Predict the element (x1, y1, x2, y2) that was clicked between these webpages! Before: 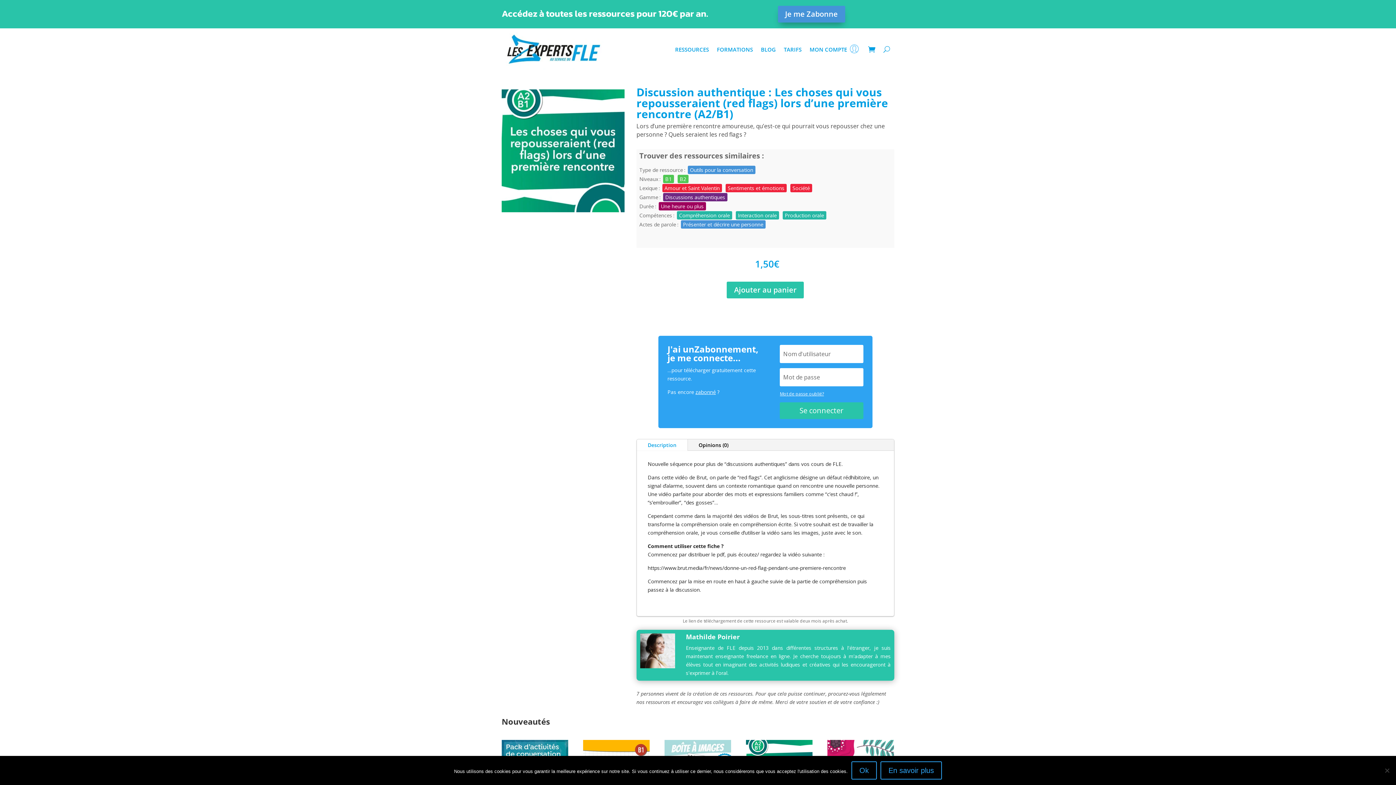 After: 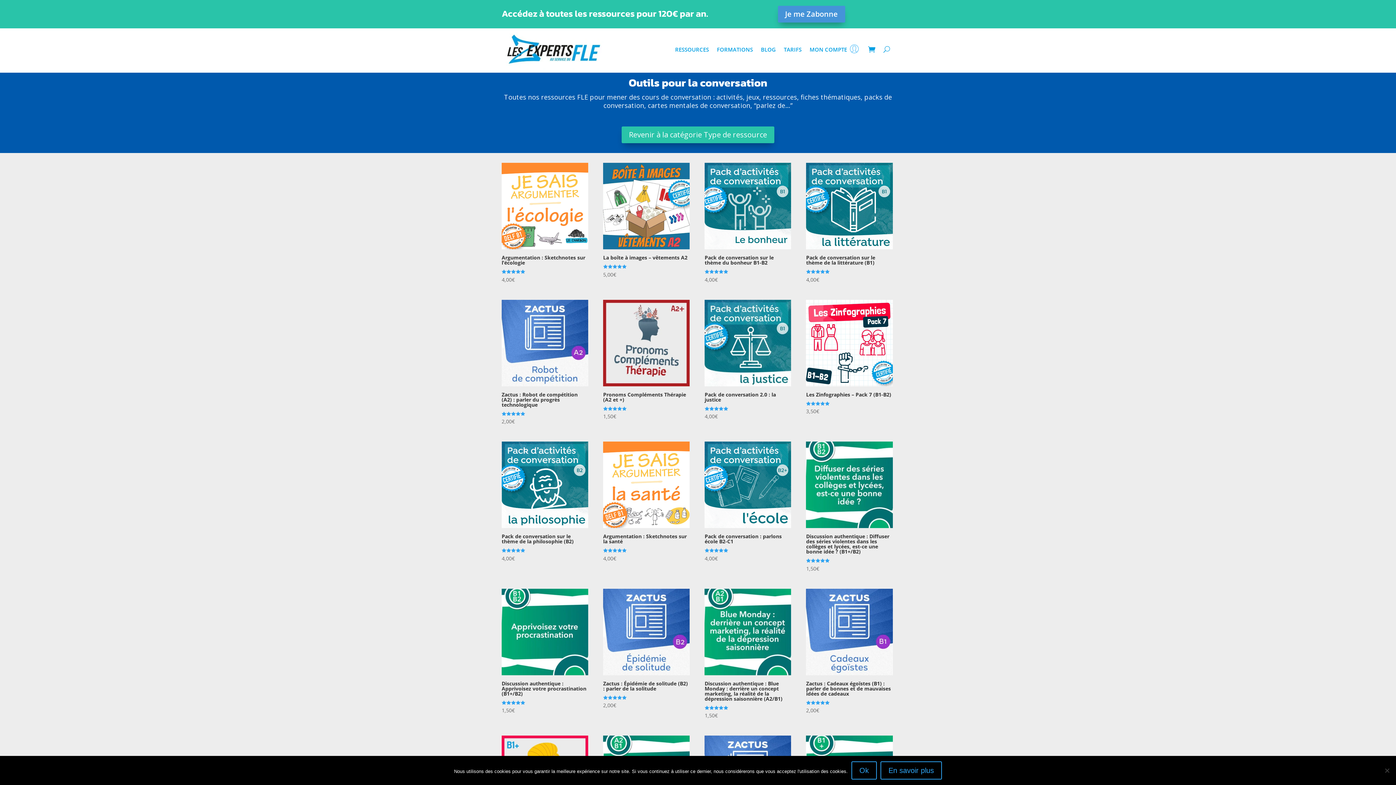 Action: bbox: (687, 165, 755, 174) label: Outils pour la conversation